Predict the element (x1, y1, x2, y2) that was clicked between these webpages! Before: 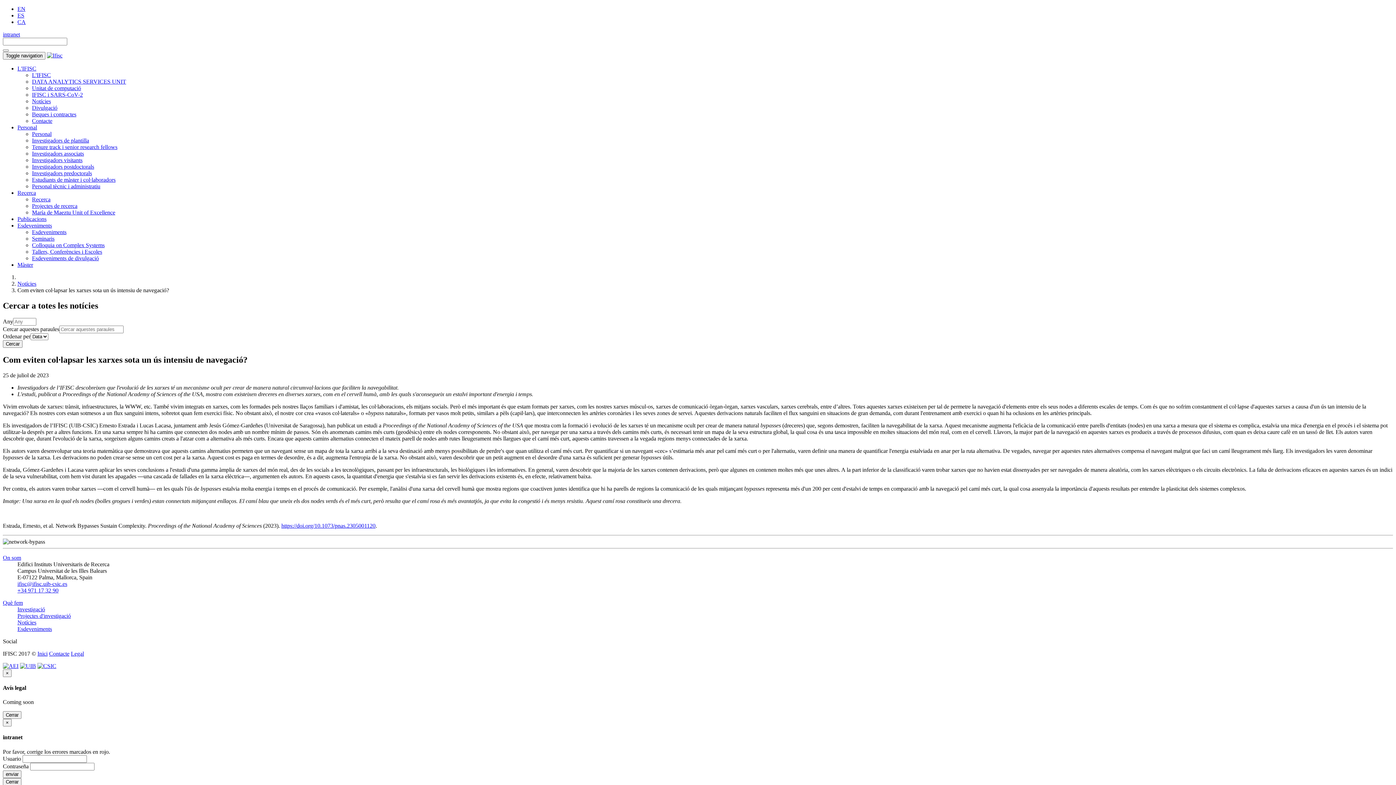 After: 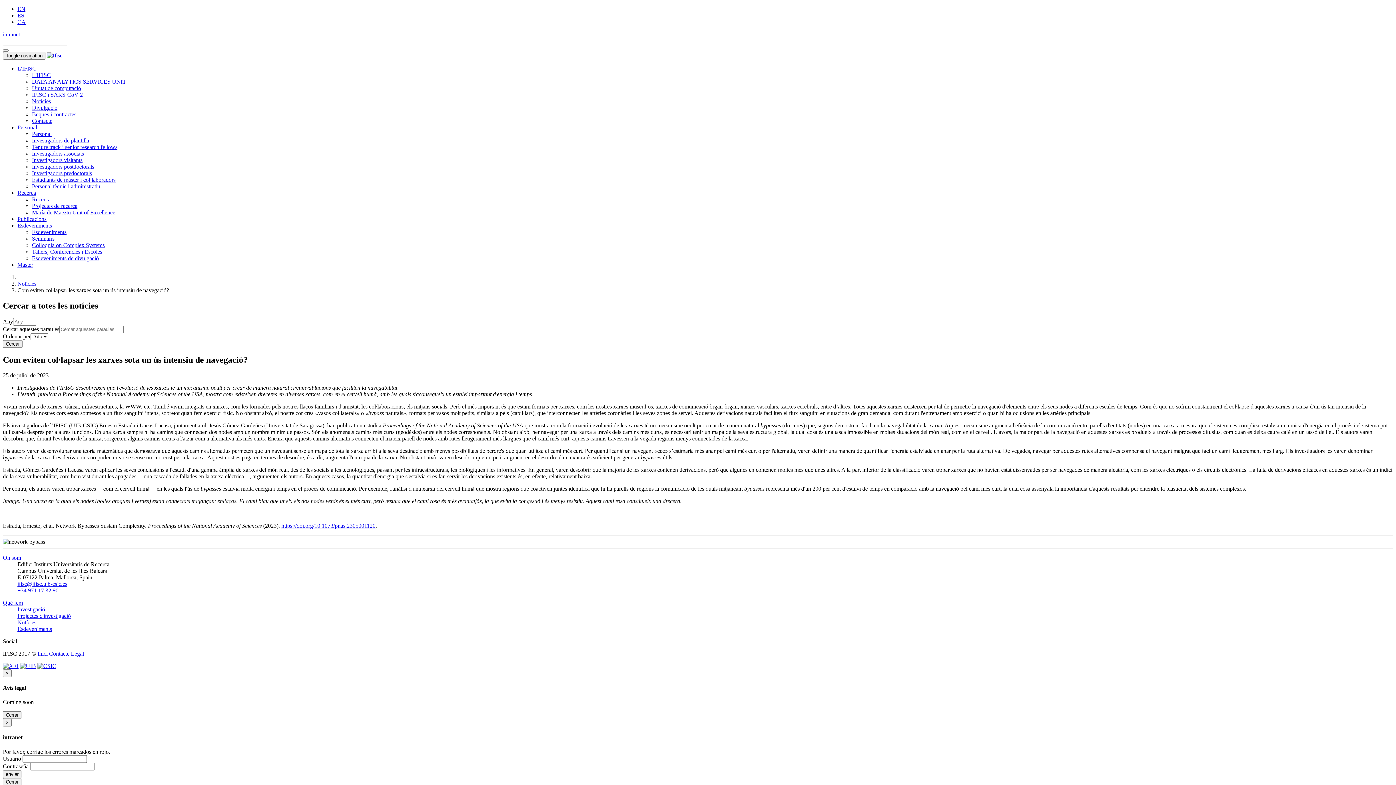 Action: label: Personal bbox: (17, 124, 37, 130)